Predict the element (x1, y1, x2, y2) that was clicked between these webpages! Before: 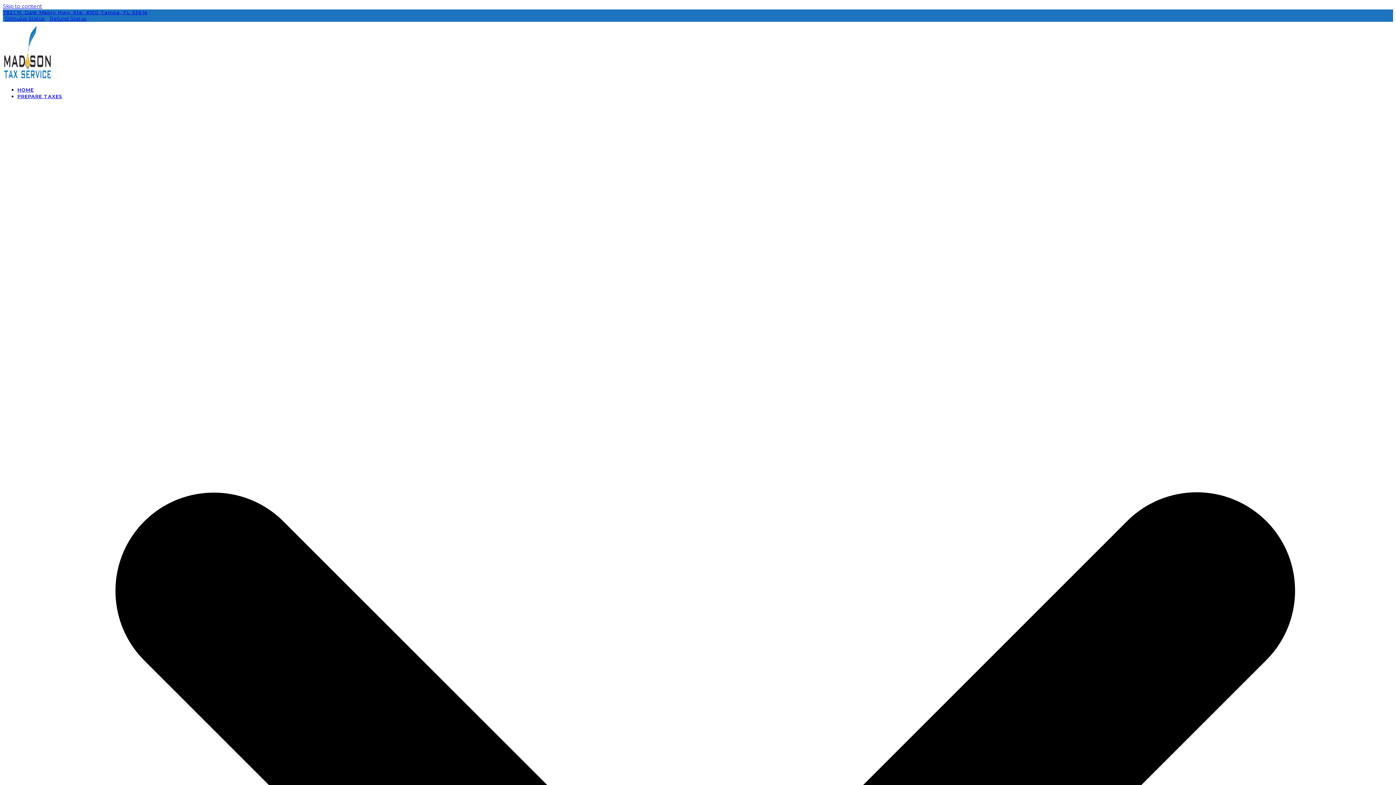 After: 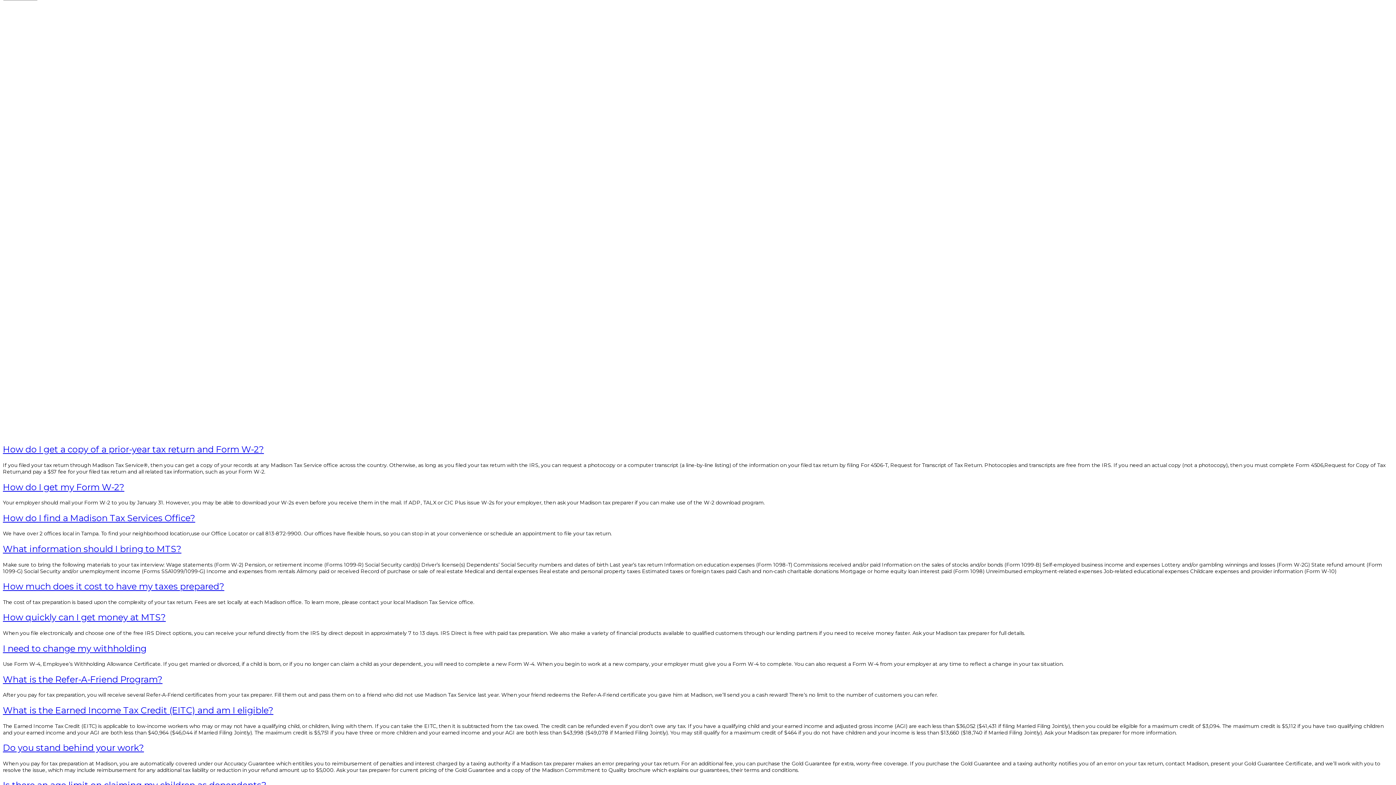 Action: label: Skip to content bbox: (2, 2, 42, 9)